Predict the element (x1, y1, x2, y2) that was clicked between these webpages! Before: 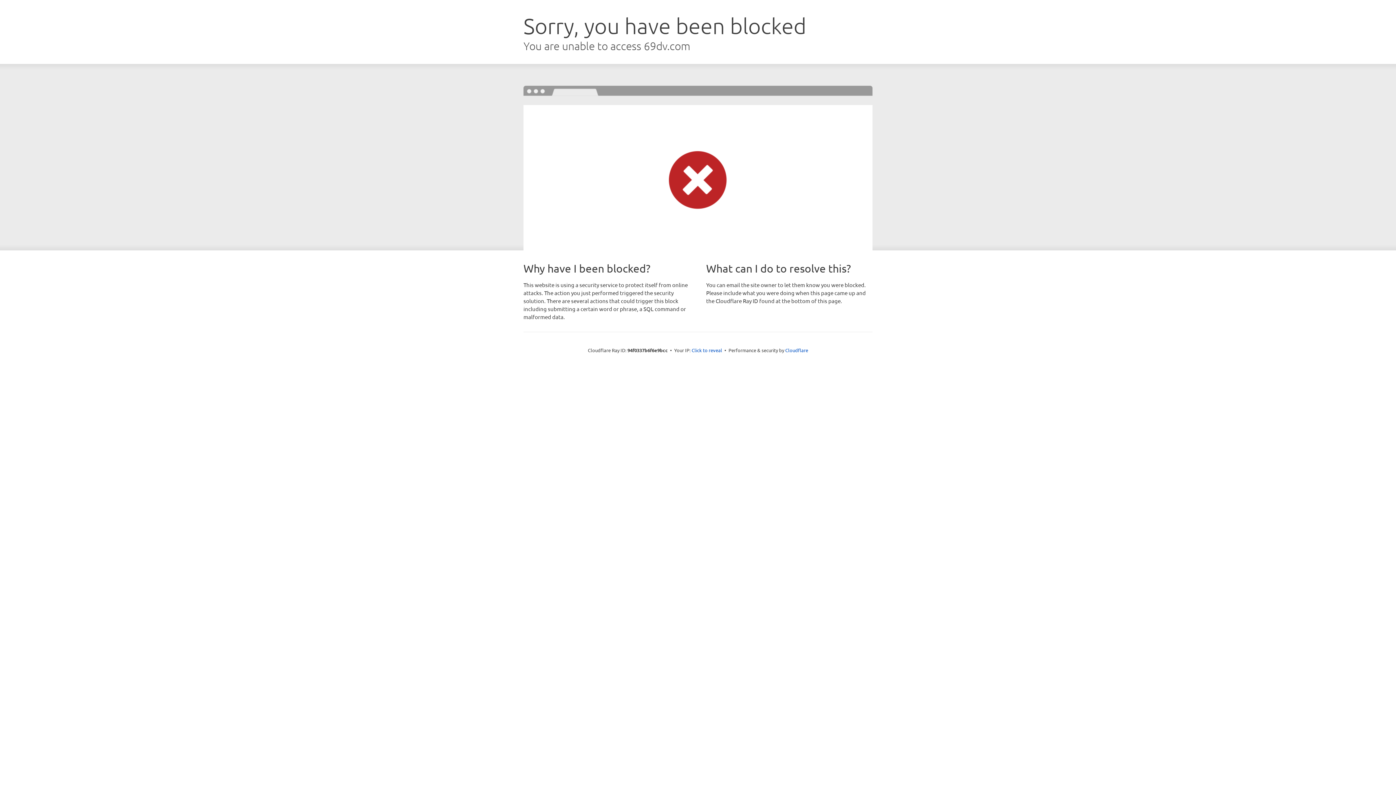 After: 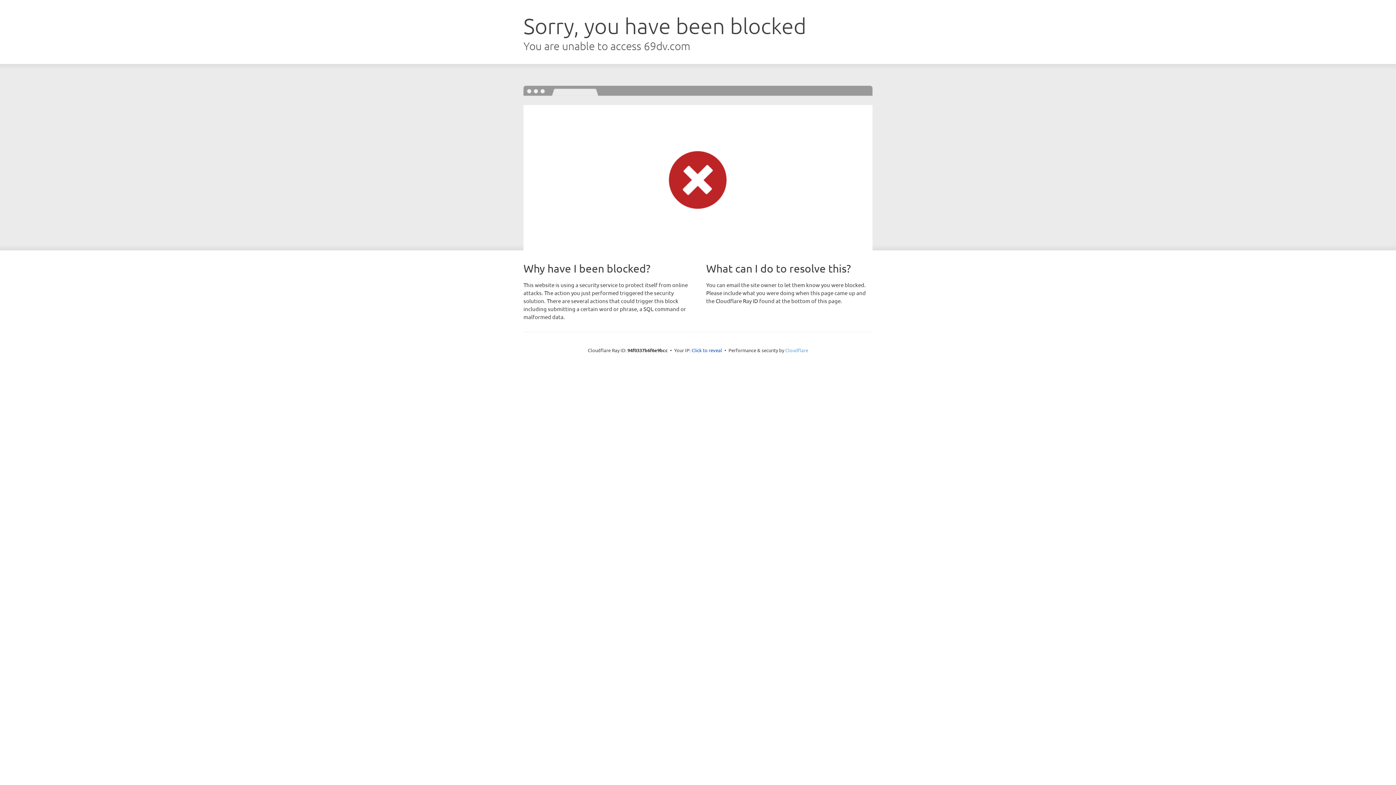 Action: bbox: (785, 347, 808, 353) label: Cloudflare